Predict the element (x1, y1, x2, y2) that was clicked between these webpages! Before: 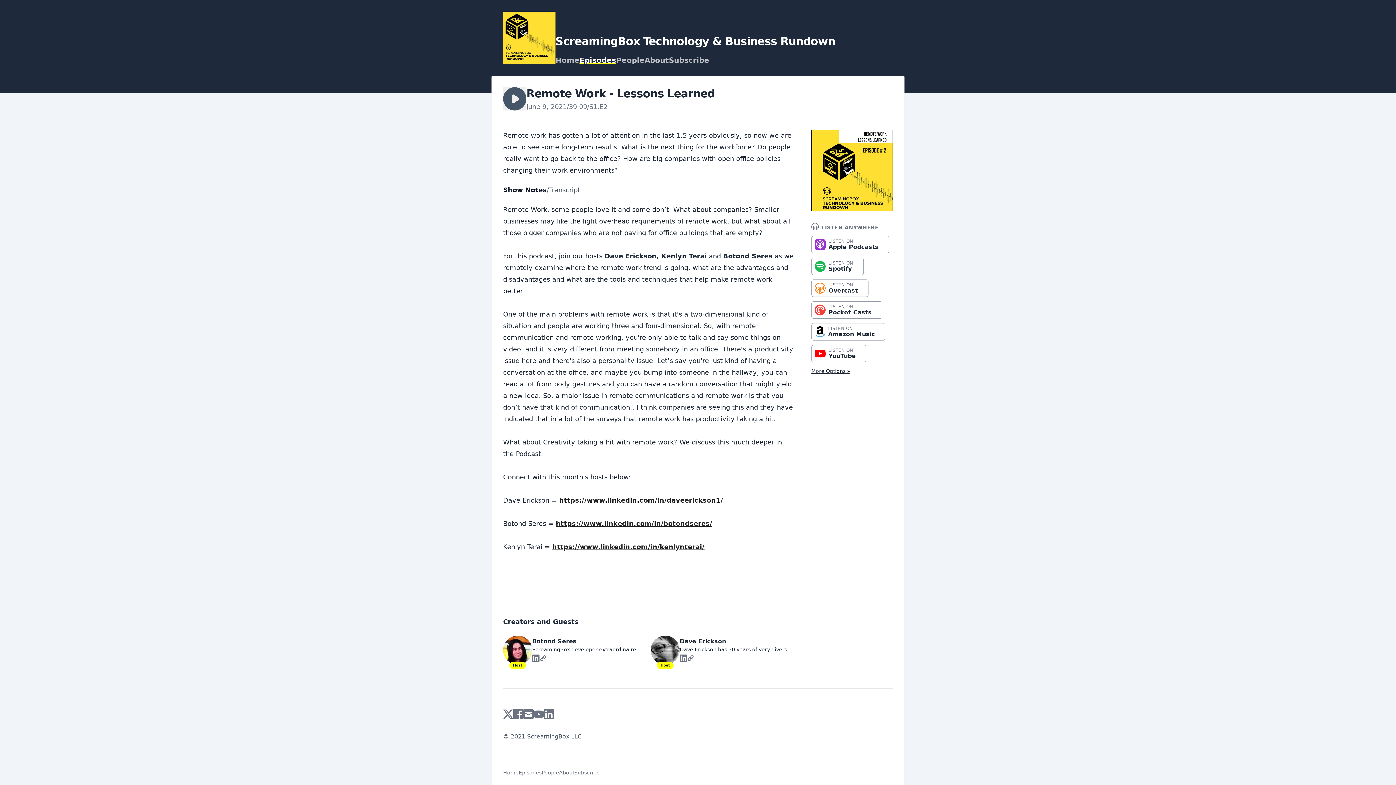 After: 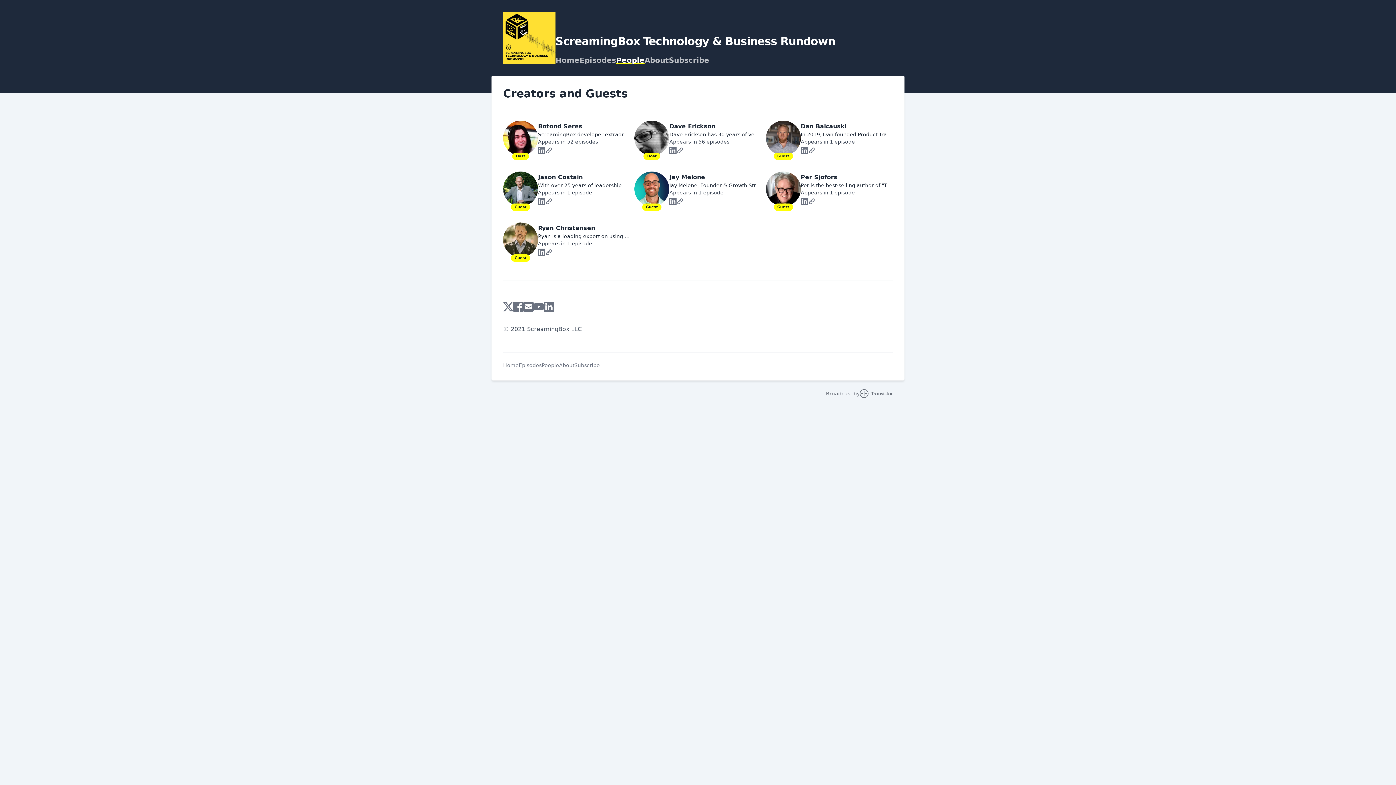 Action: label: People bbox: (616, 56, 644, 64)